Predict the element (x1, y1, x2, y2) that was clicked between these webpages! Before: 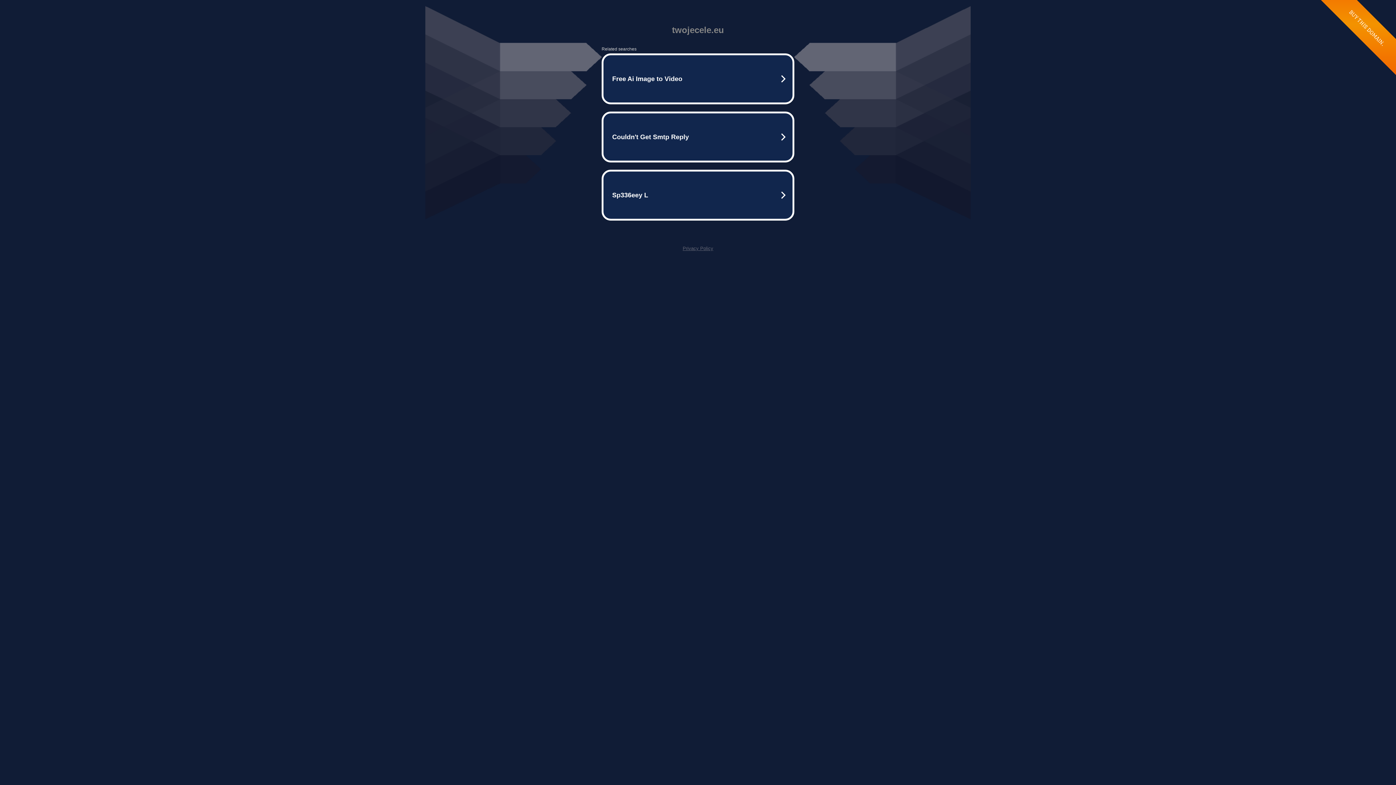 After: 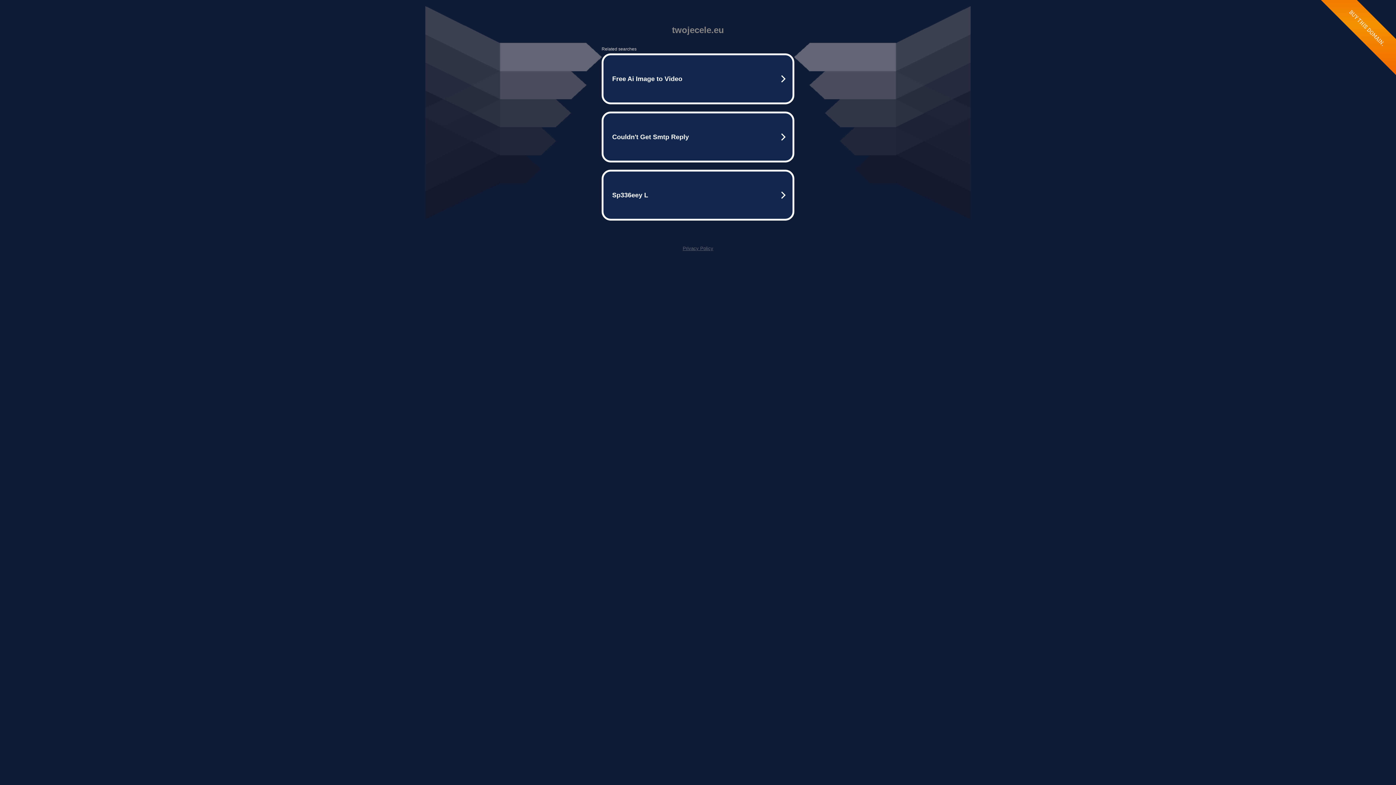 Action: bbox: (682, 245, 713, 251) label: Privacy Policy